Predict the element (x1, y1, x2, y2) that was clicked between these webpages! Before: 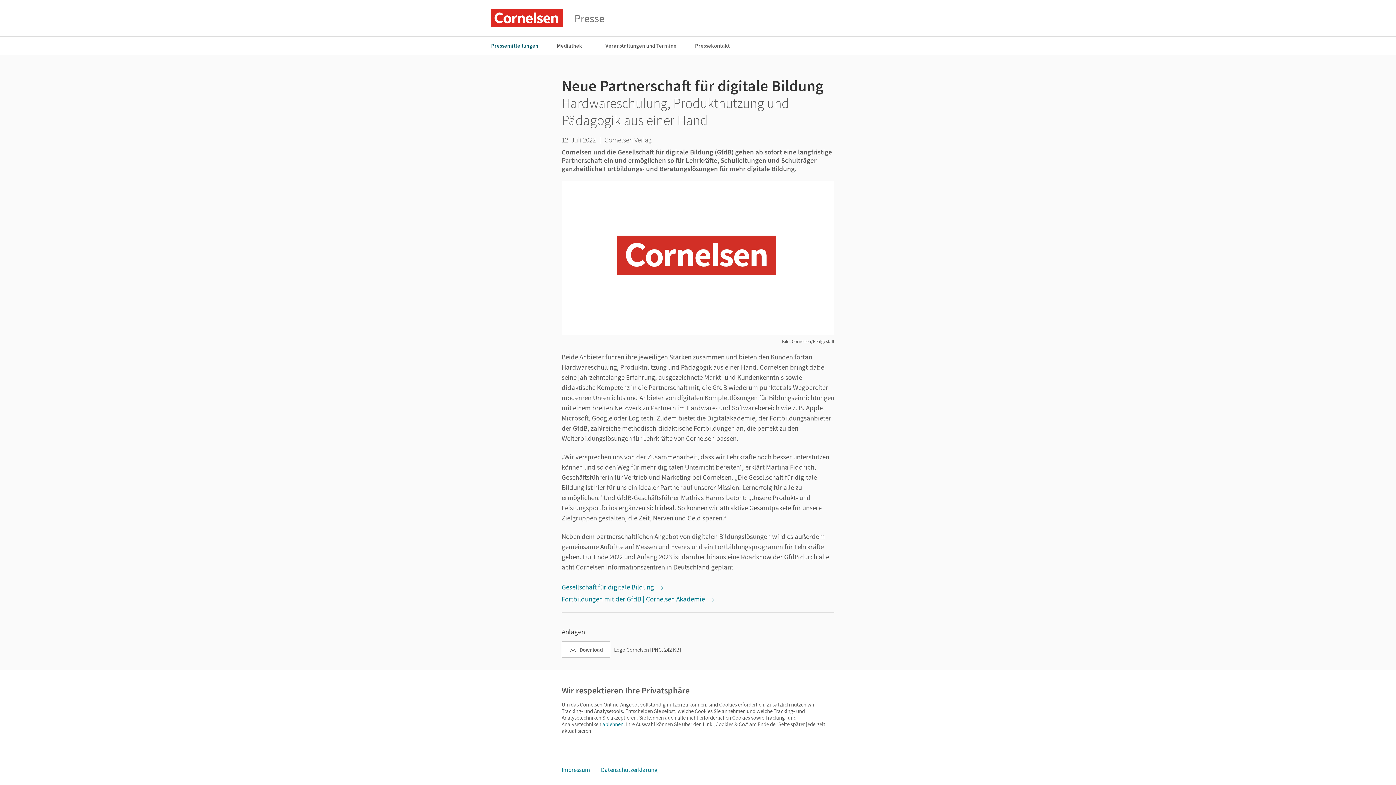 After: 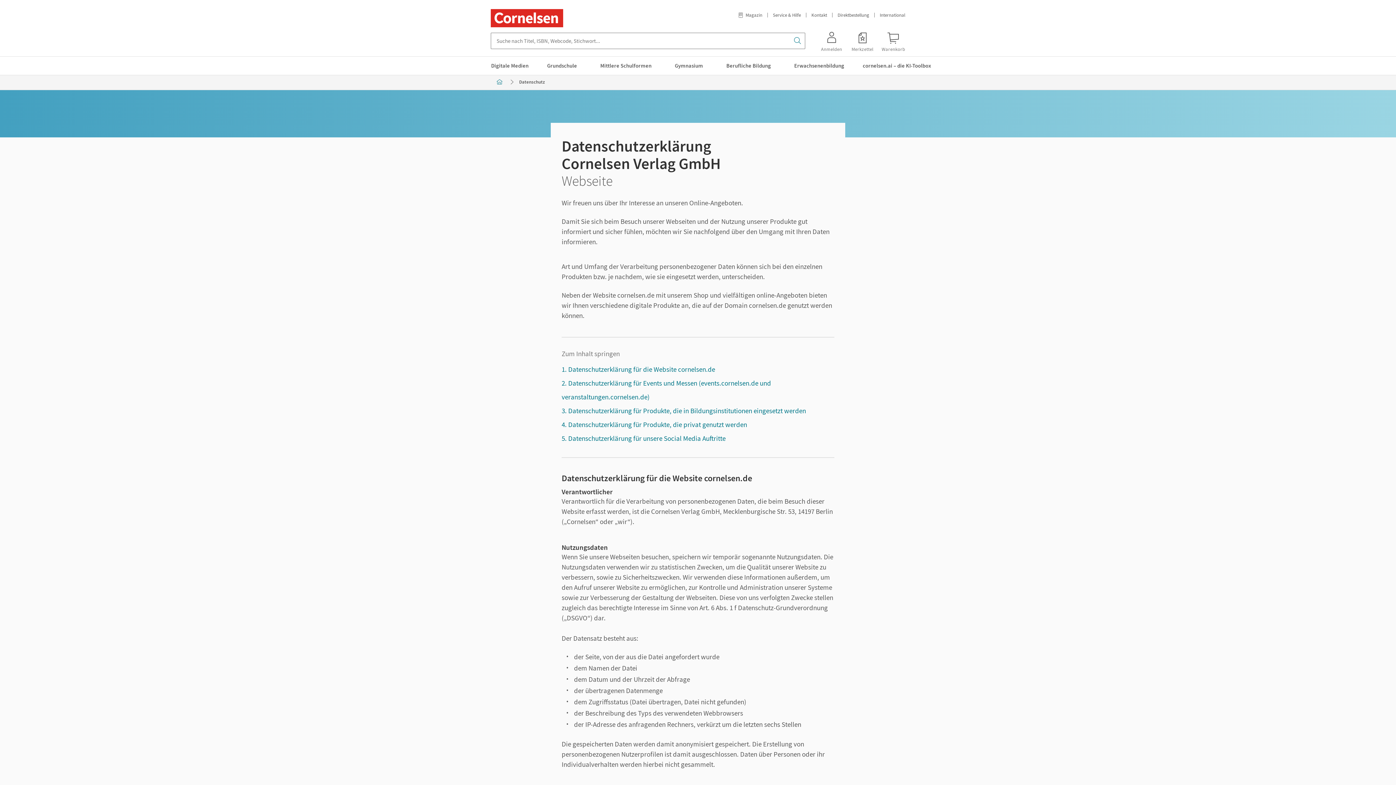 Action: label: Datenschutzerklärung bbox: (595, 762, 663, 778)